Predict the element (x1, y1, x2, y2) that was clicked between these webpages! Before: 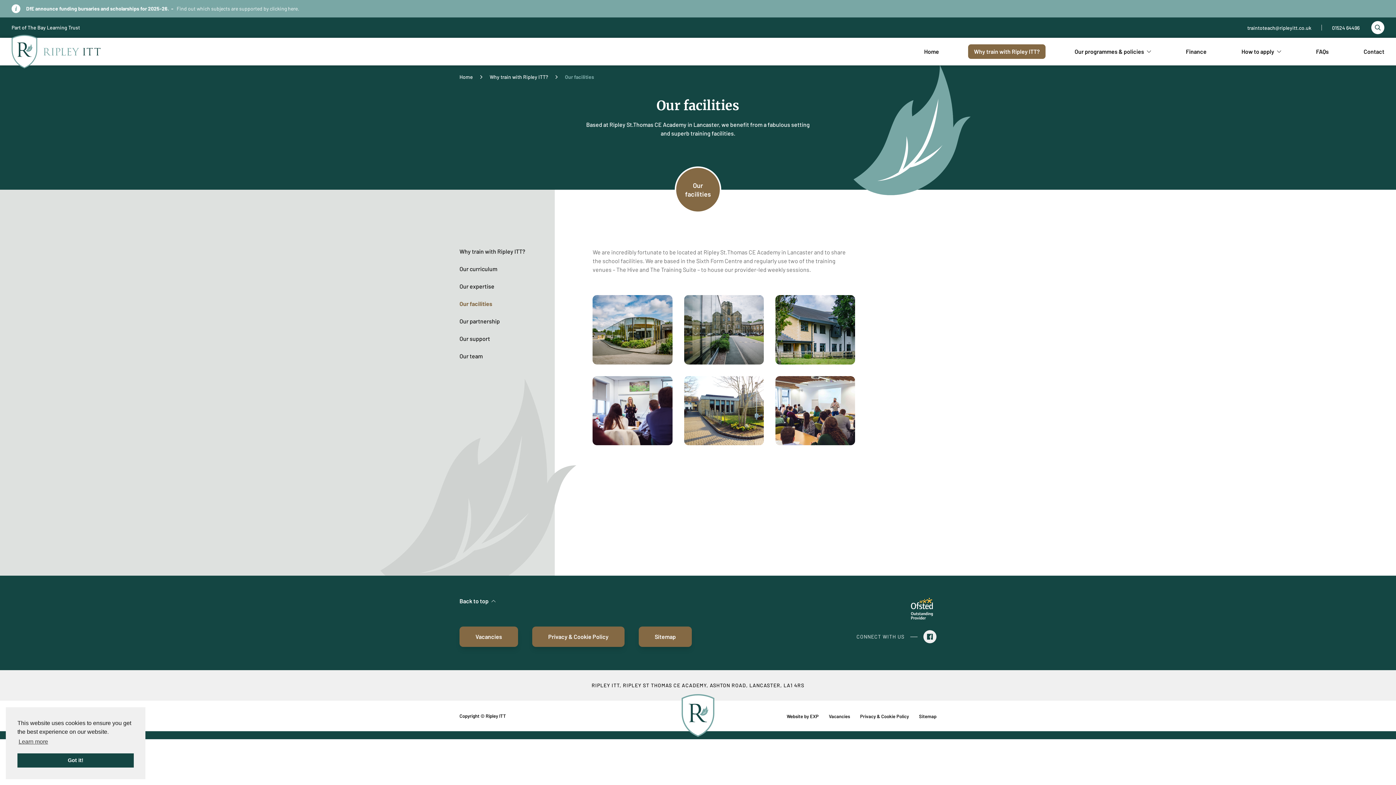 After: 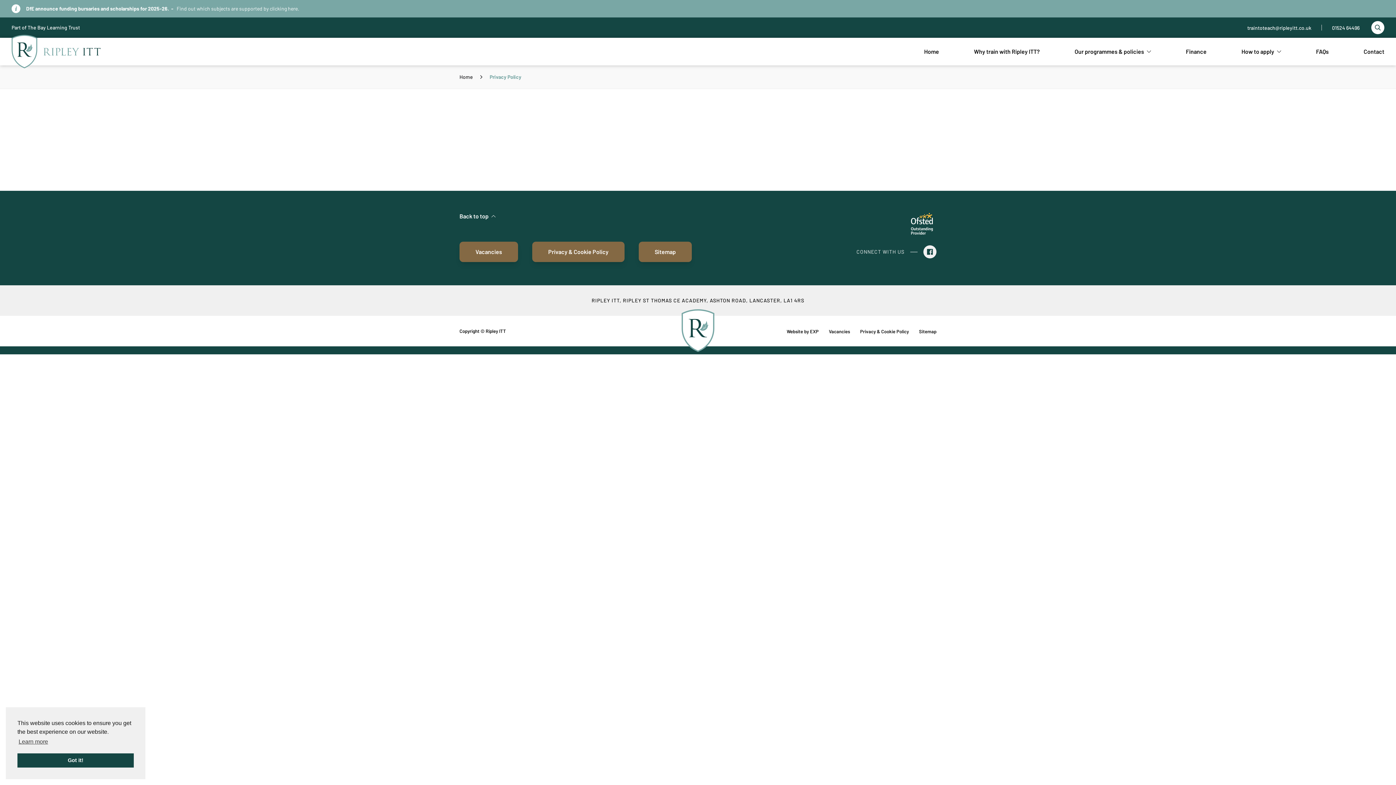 Action: label: Privacy & Cookie Policy bbox: (860, 713, 909, 719)